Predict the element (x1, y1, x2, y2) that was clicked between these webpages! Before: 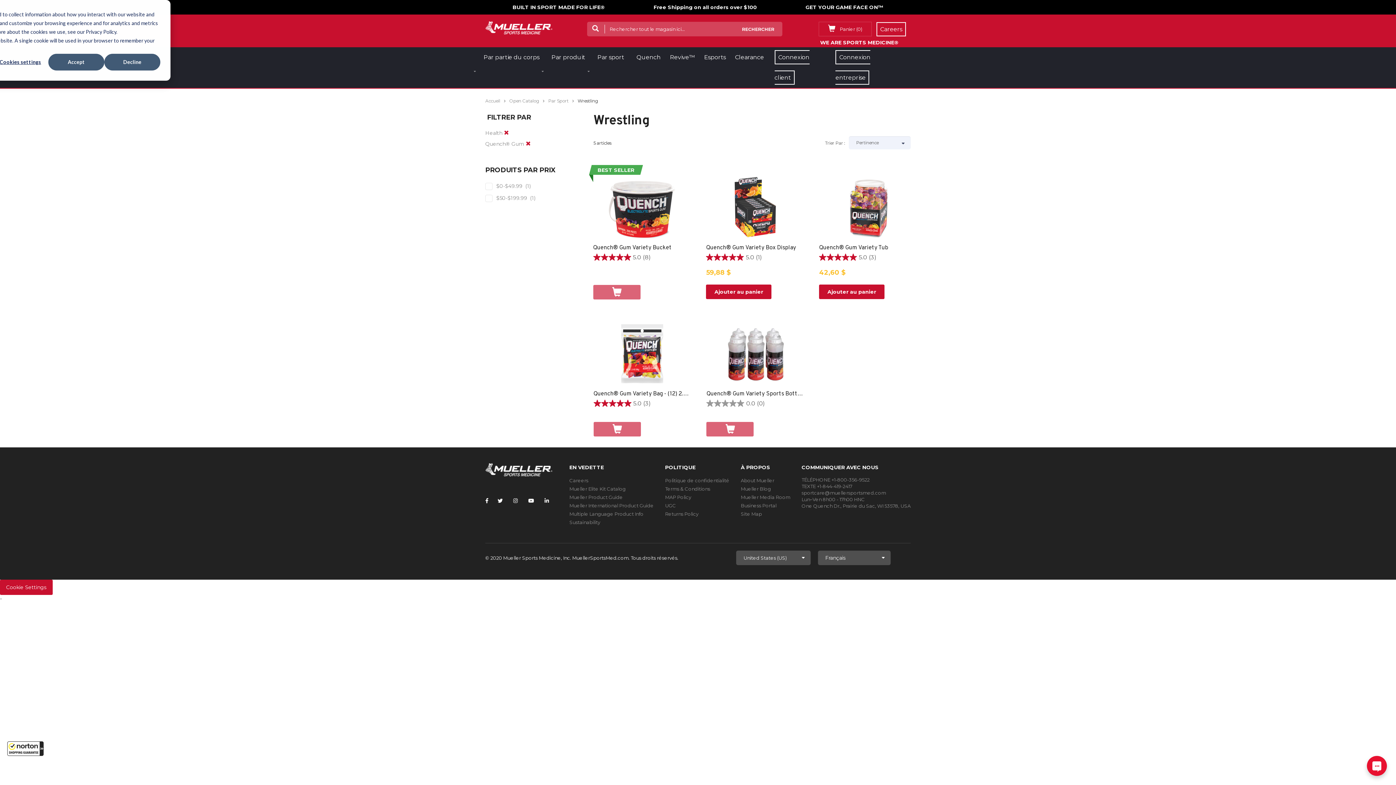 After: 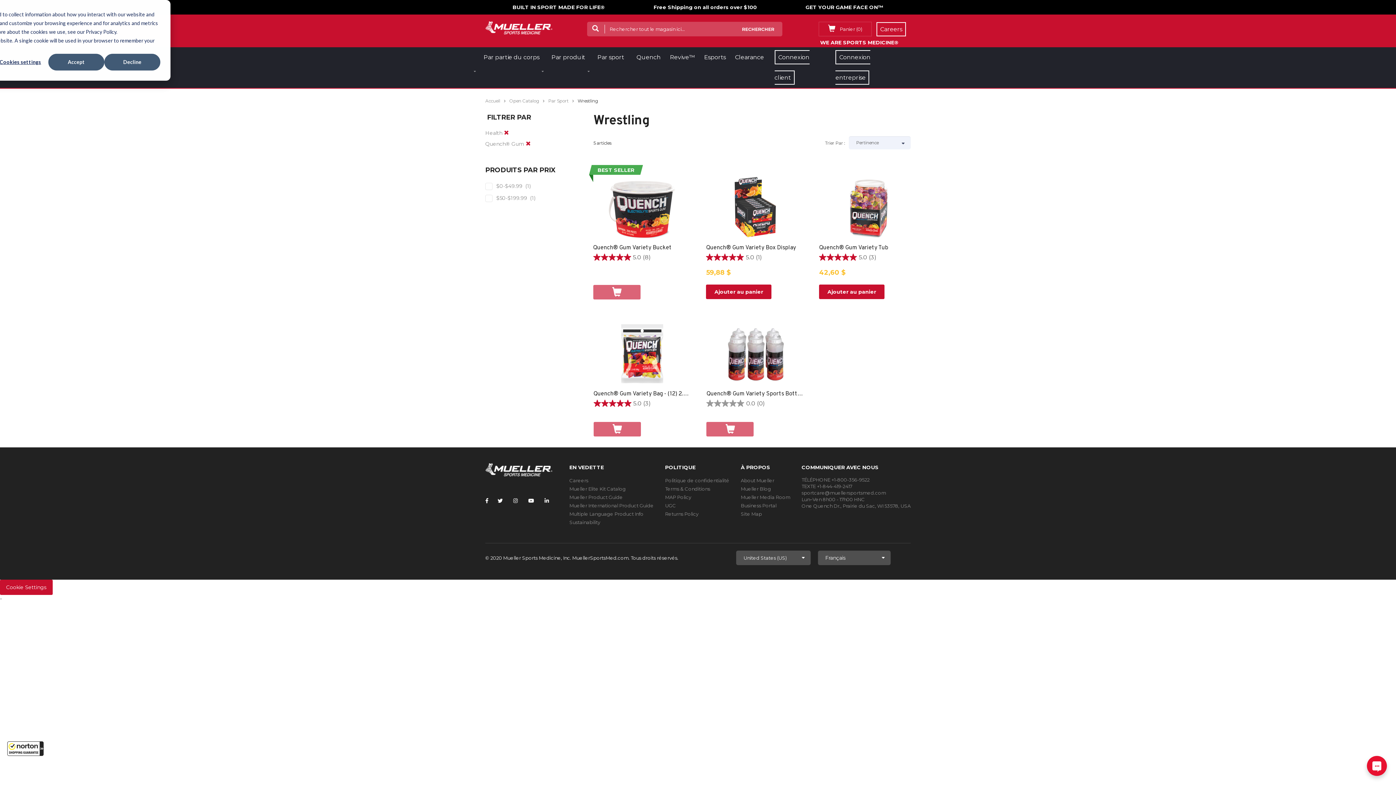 Action: label: Mueller Product Guide bbox: (569, 494, 623, 500)